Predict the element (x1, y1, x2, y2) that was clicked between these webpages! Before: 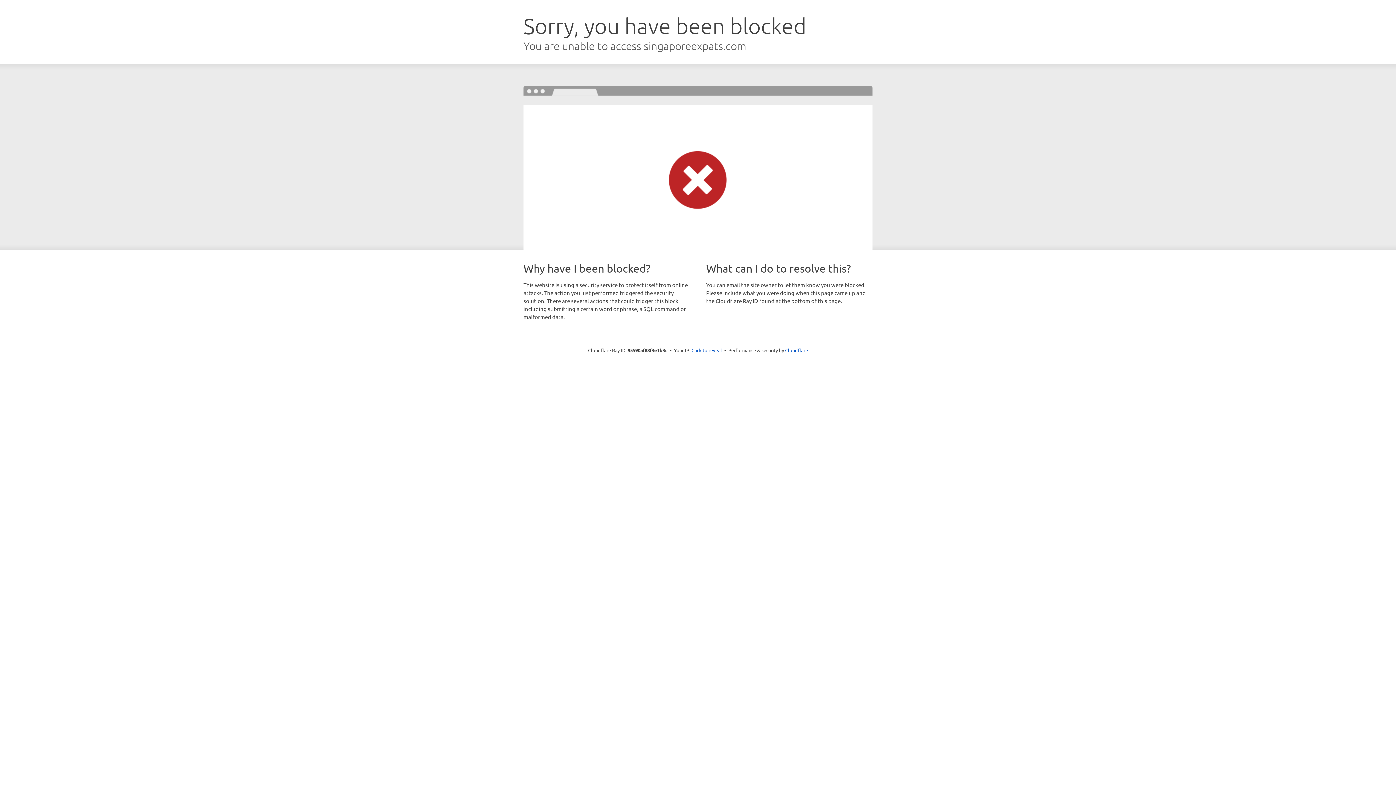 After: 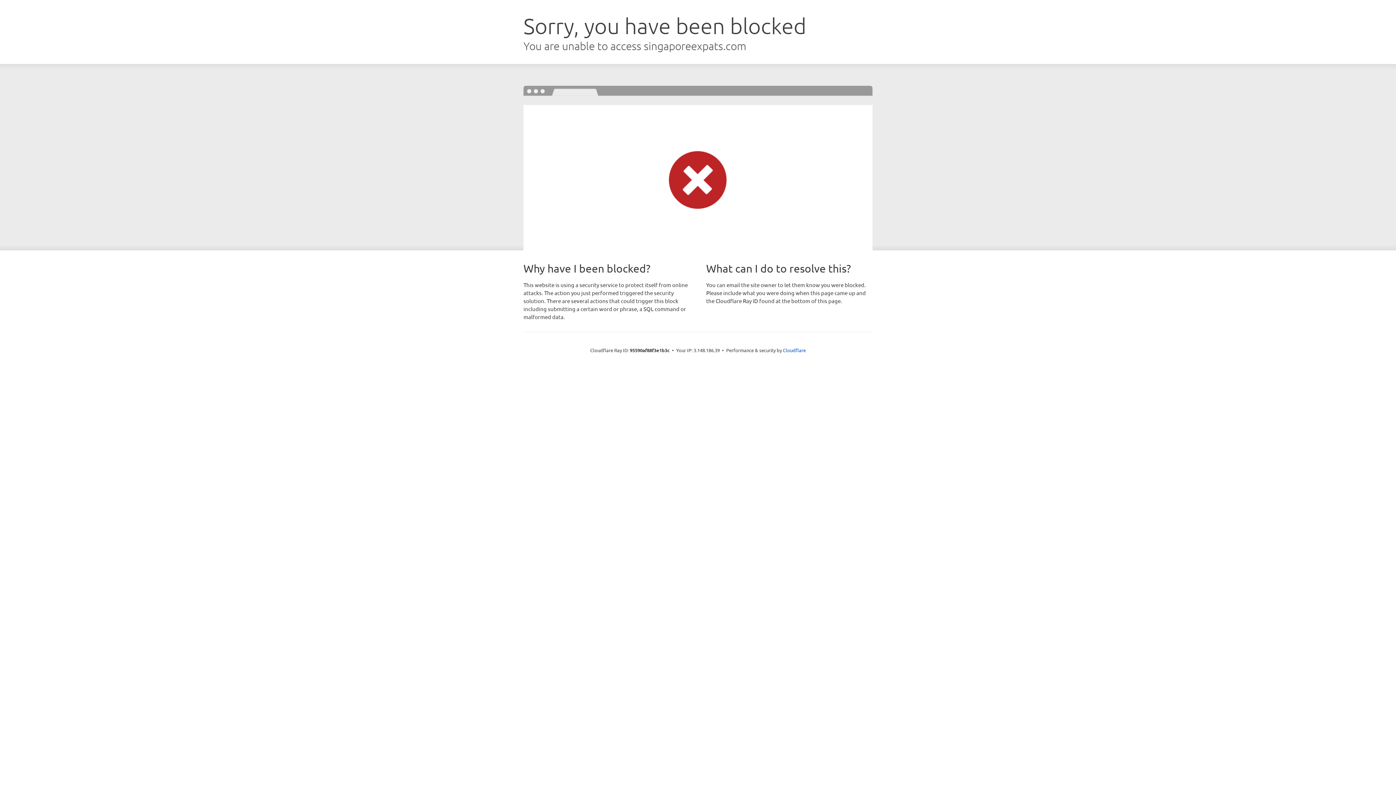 Action: label: Click to reveal bbox: (691, 346, 722, 353)